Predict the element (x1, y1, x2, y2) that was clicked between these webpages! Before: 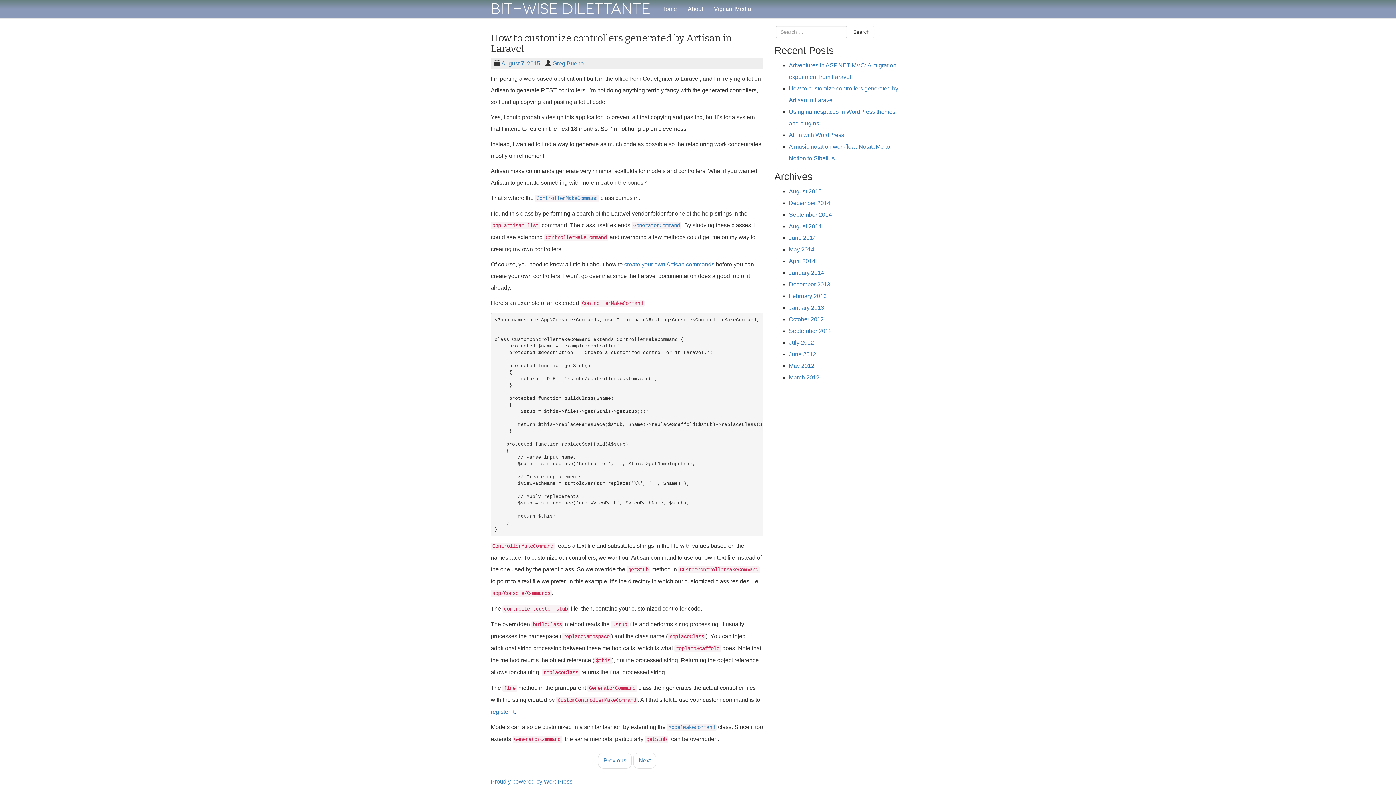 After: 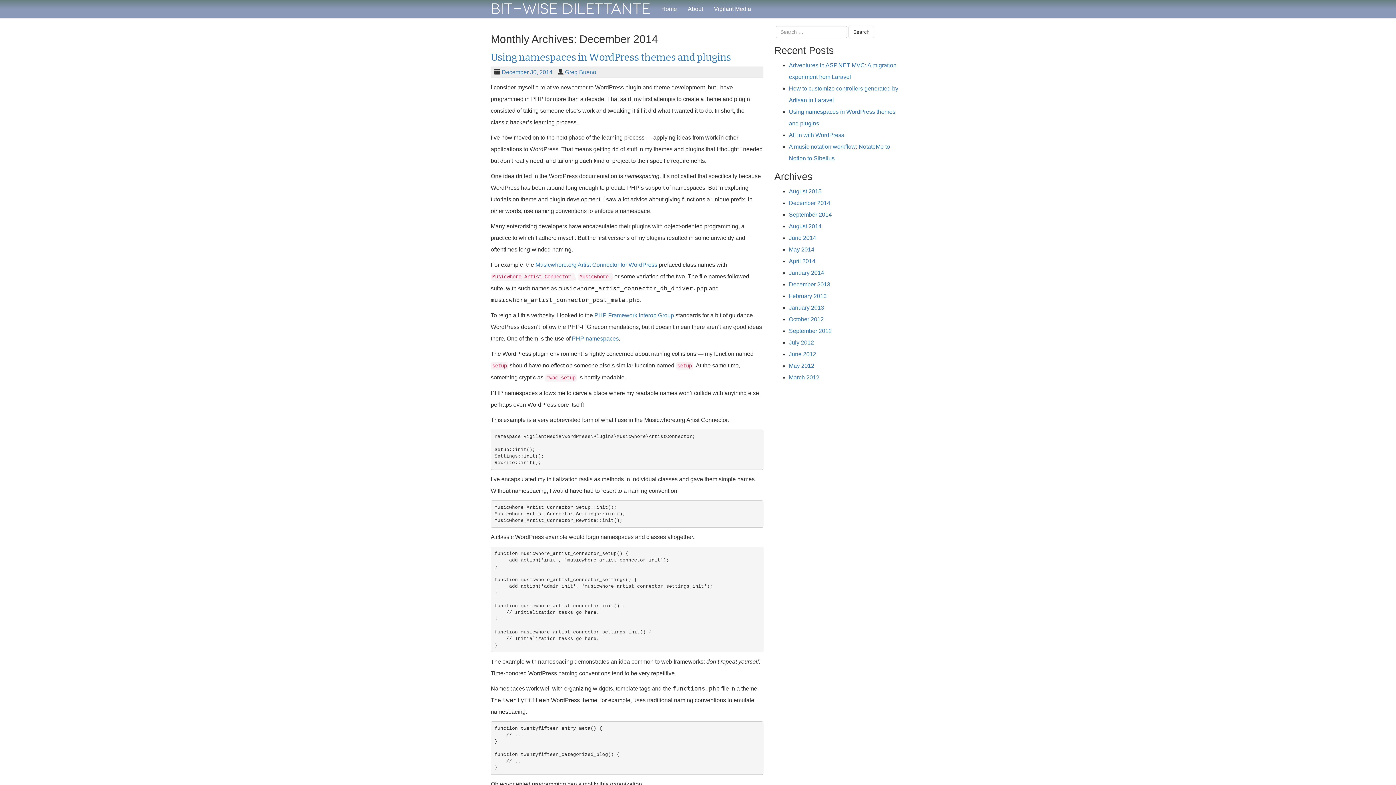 Action: label: December 2014 bbox: (789, 200, 830, 206)